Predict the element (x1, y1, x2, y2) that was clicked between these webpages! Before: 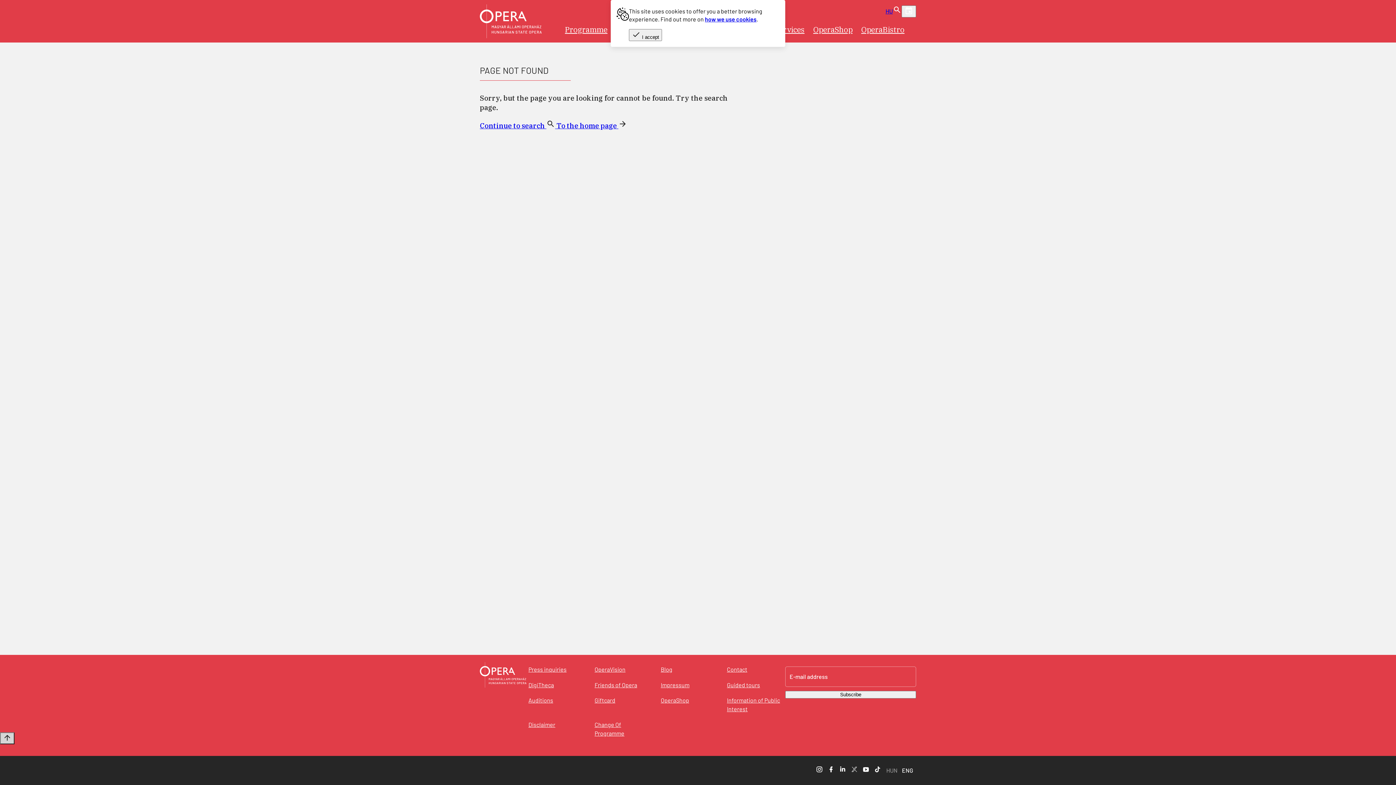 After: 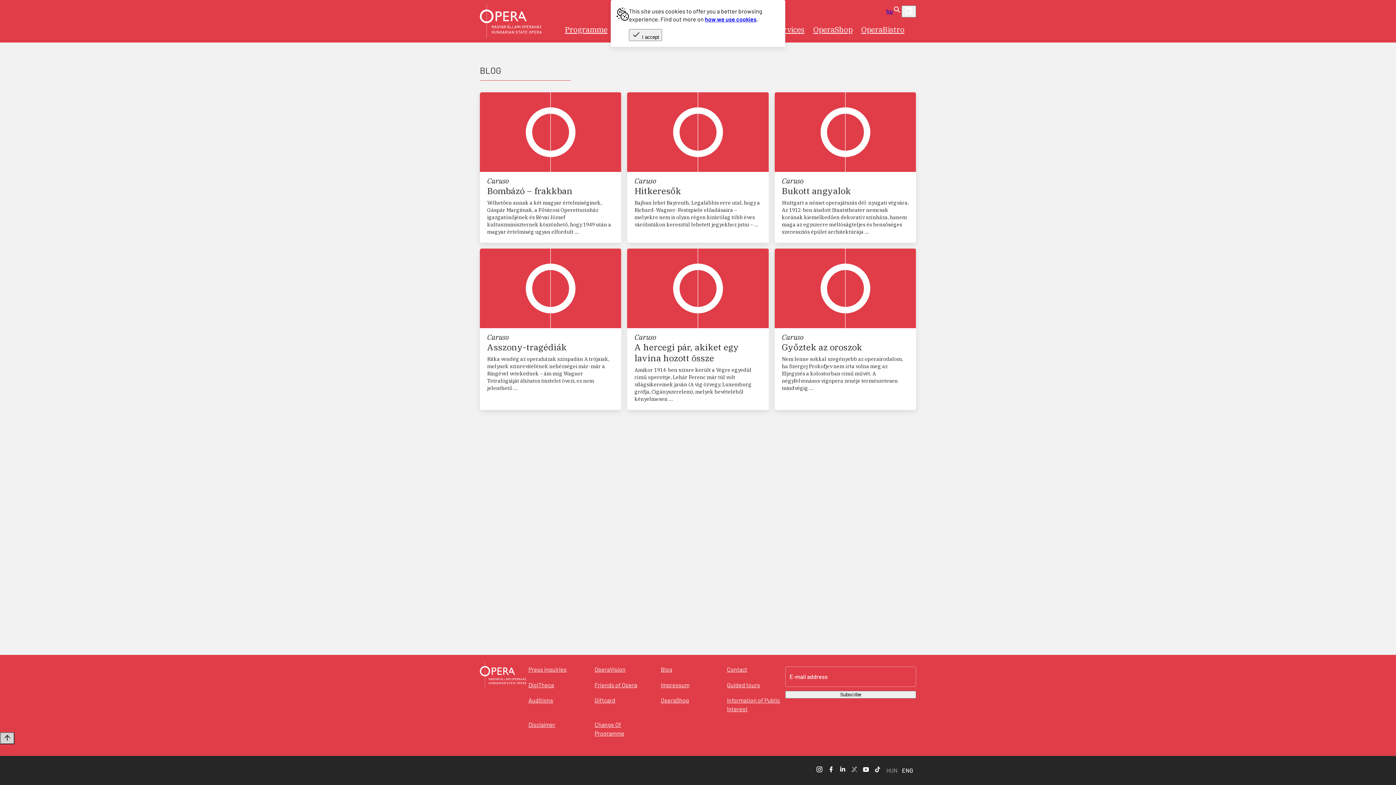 Action: bbox: (658, 665, 674, 675) label: Blog